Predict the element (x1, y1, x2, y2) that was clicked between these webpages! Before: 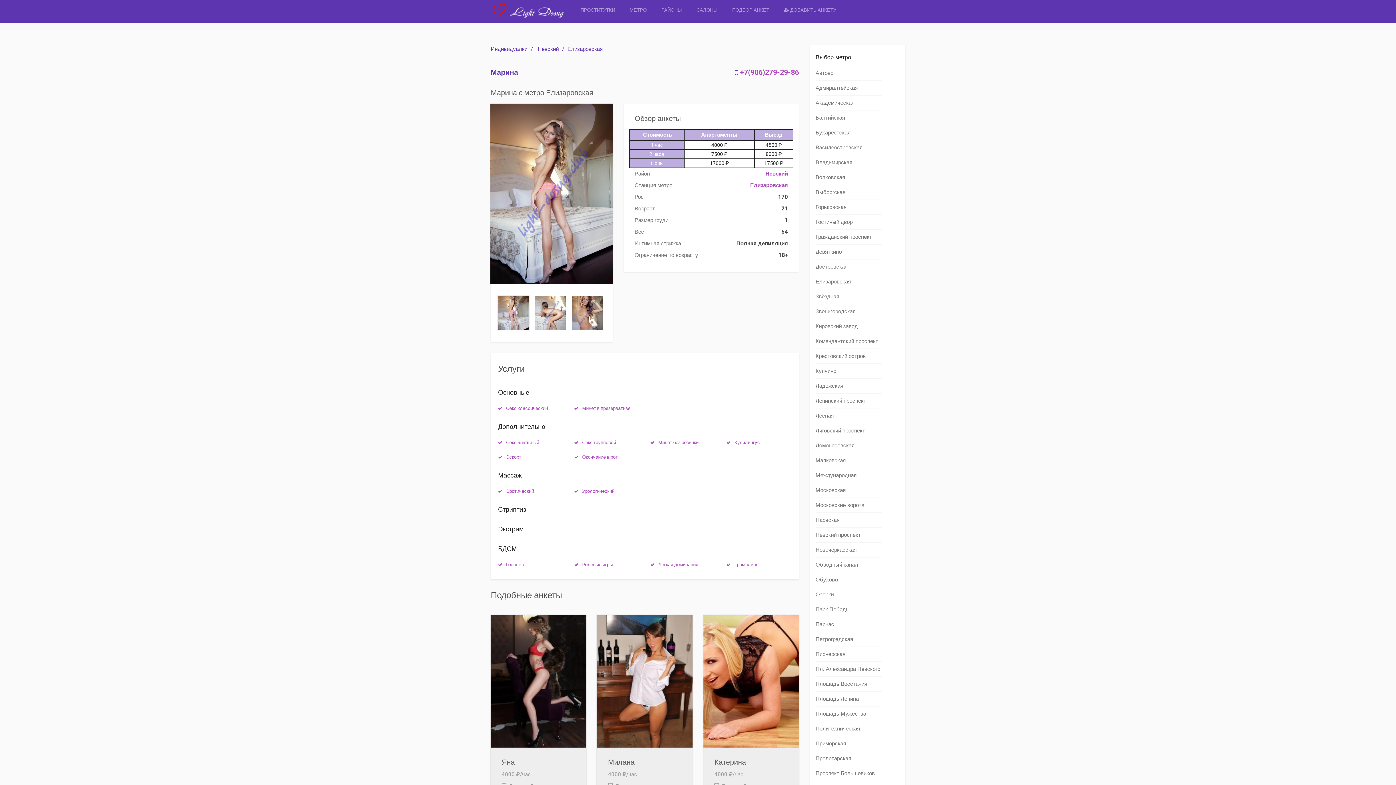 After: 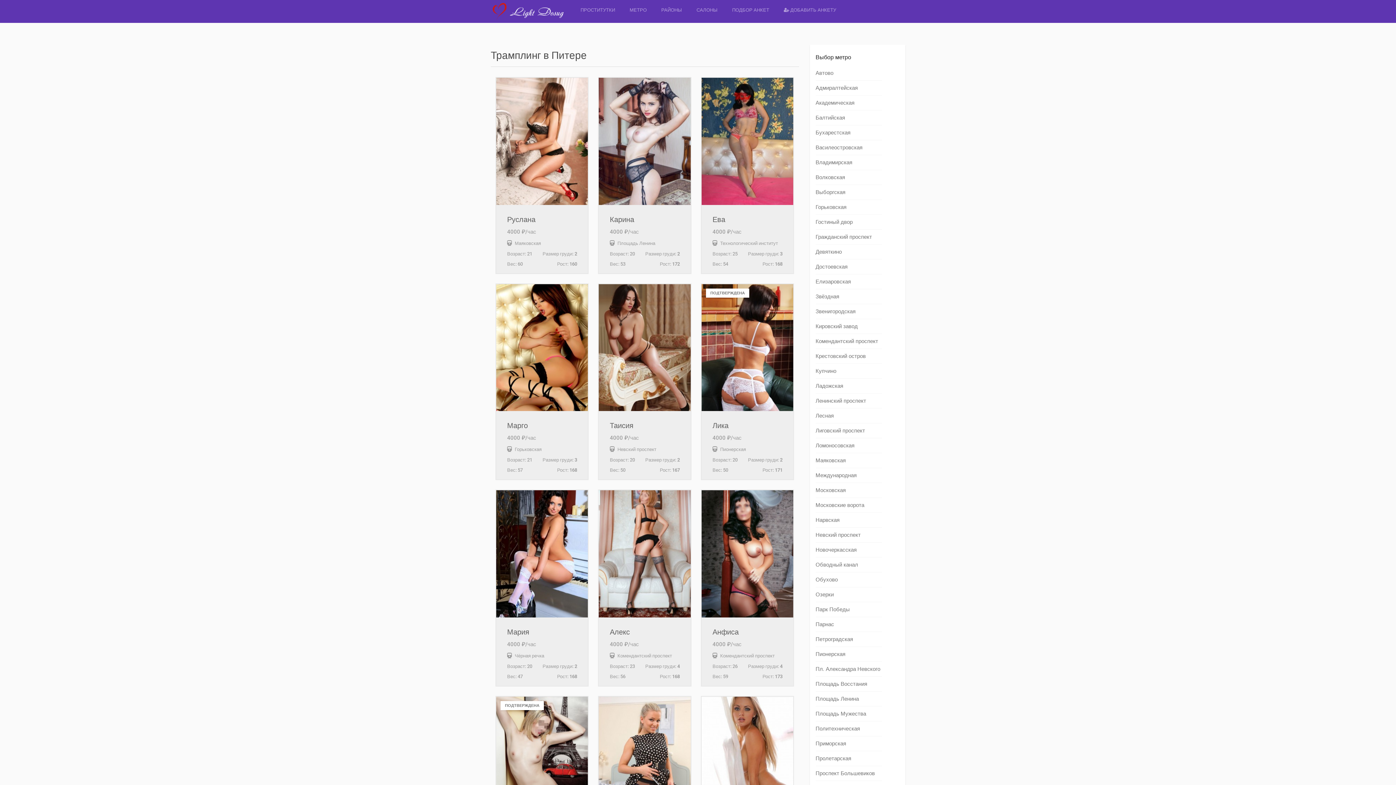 Action: label: Трамплинг bbox: (734, 562, 757, 567)